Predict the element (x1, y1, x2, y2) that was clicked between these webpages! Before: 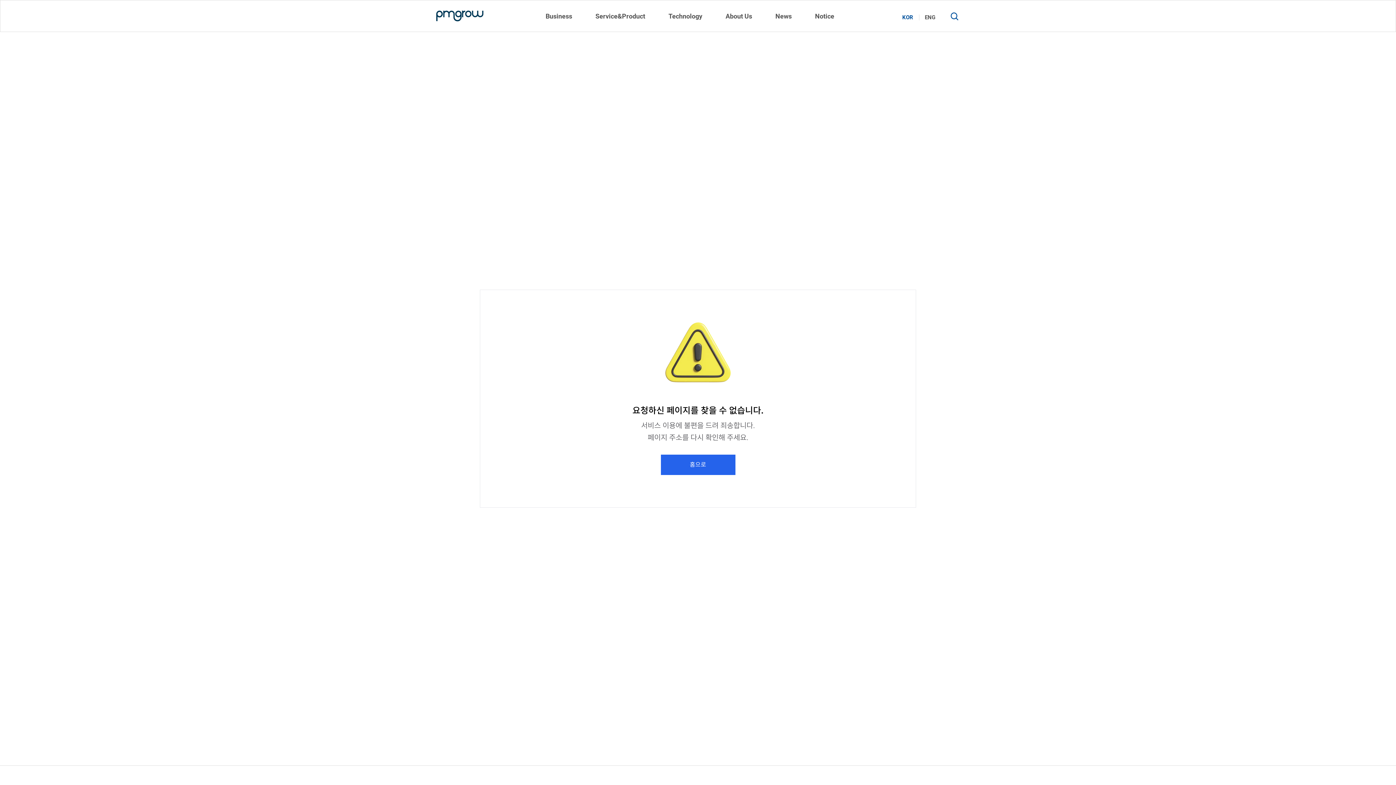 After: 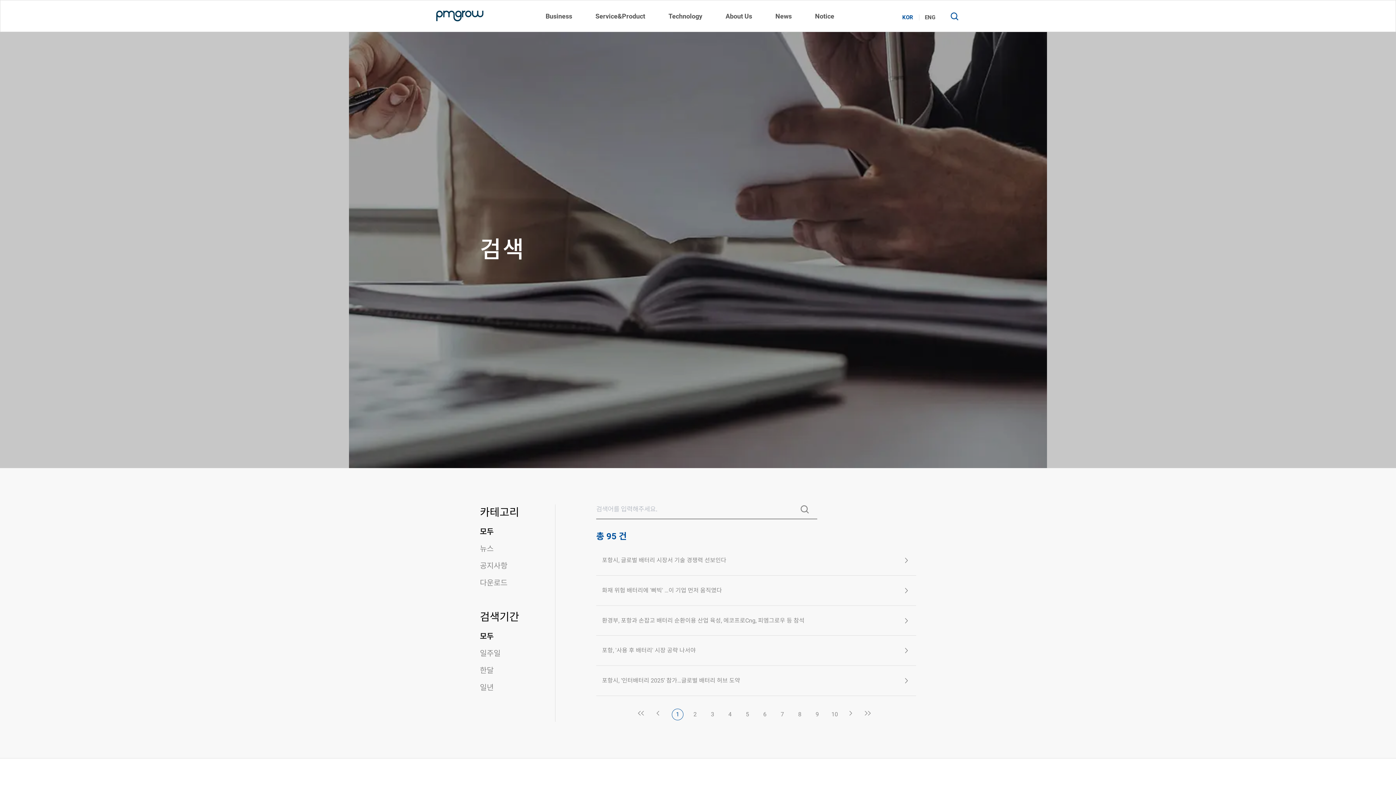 Action: bbox: (950, 8, 960, 23)